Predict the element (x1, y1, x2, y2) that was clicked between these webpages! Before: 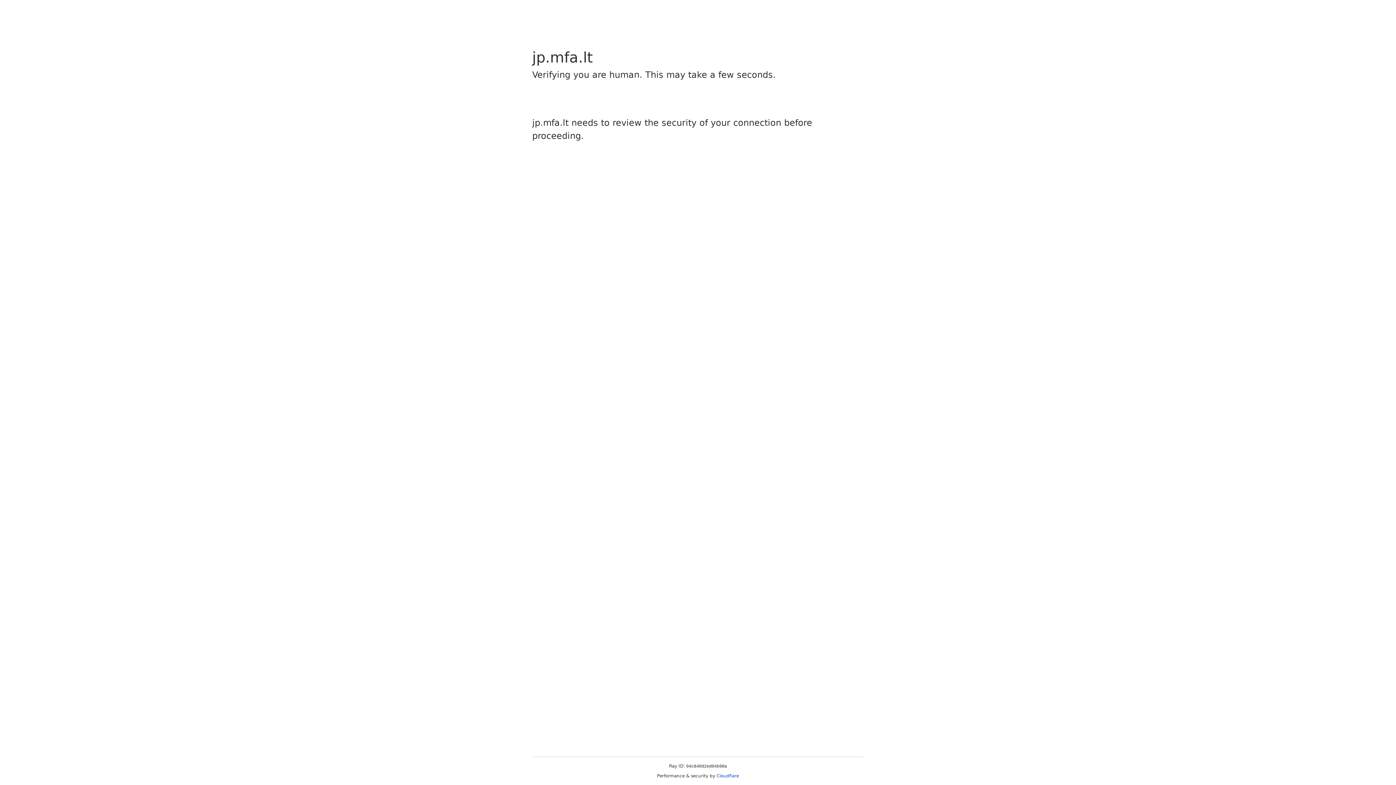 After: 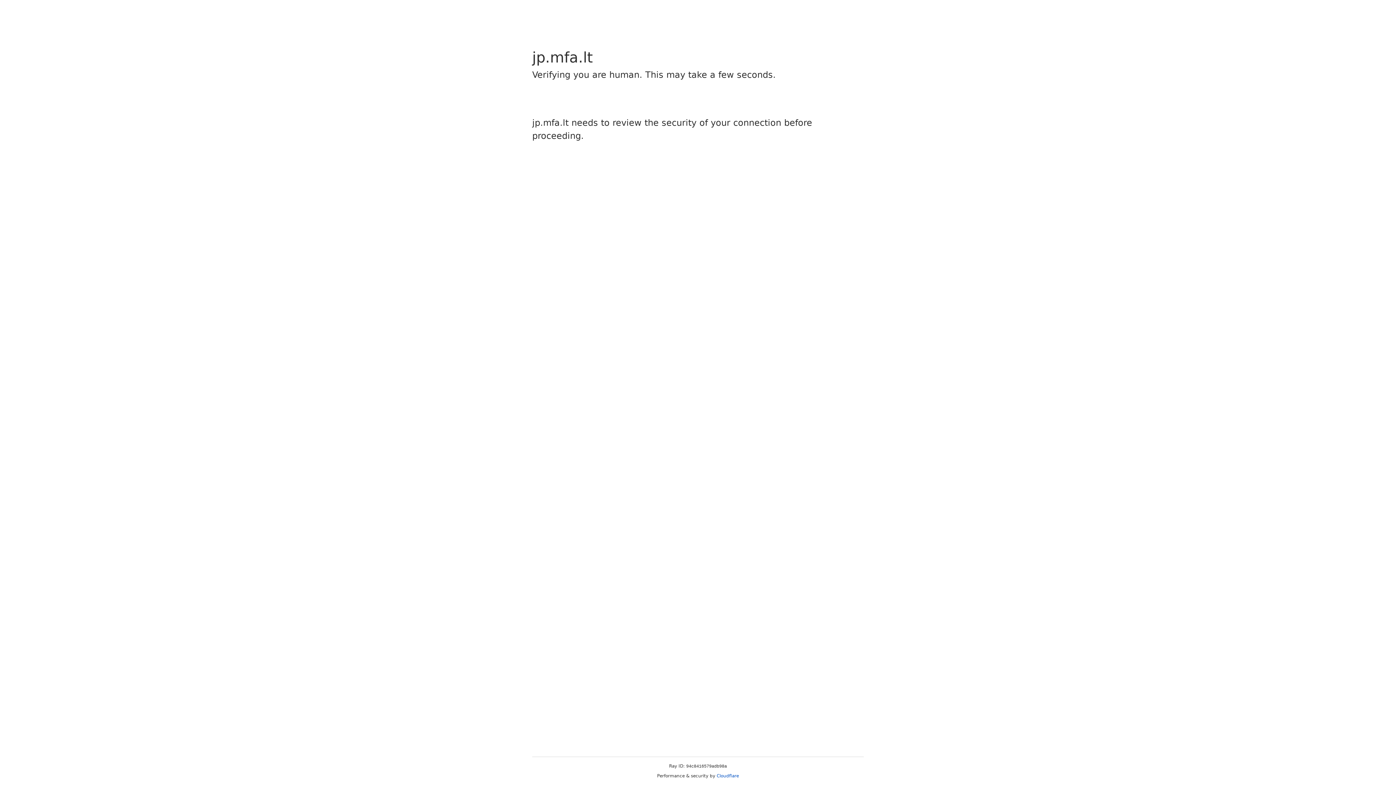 Action: label: Cloudflare bbox: (716, 773, 739, 778)